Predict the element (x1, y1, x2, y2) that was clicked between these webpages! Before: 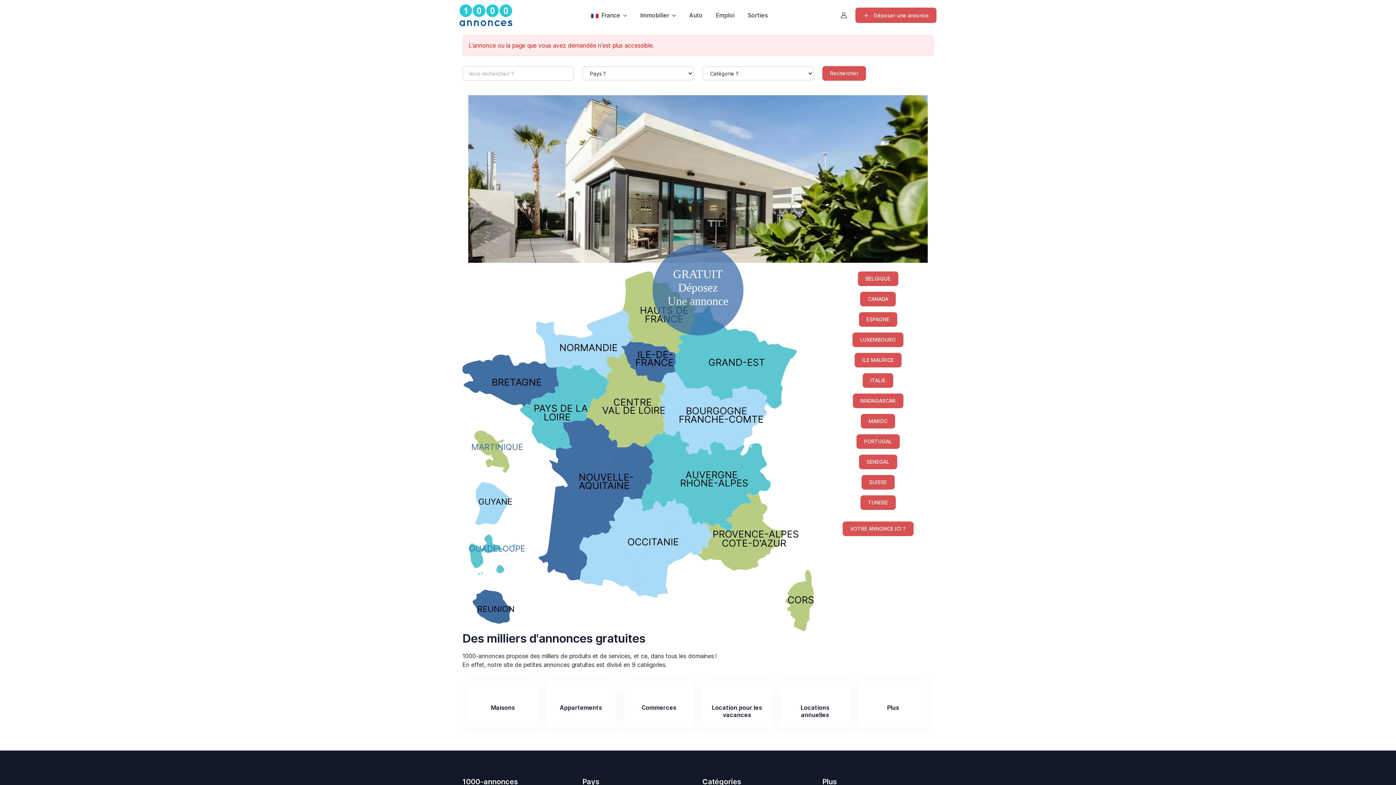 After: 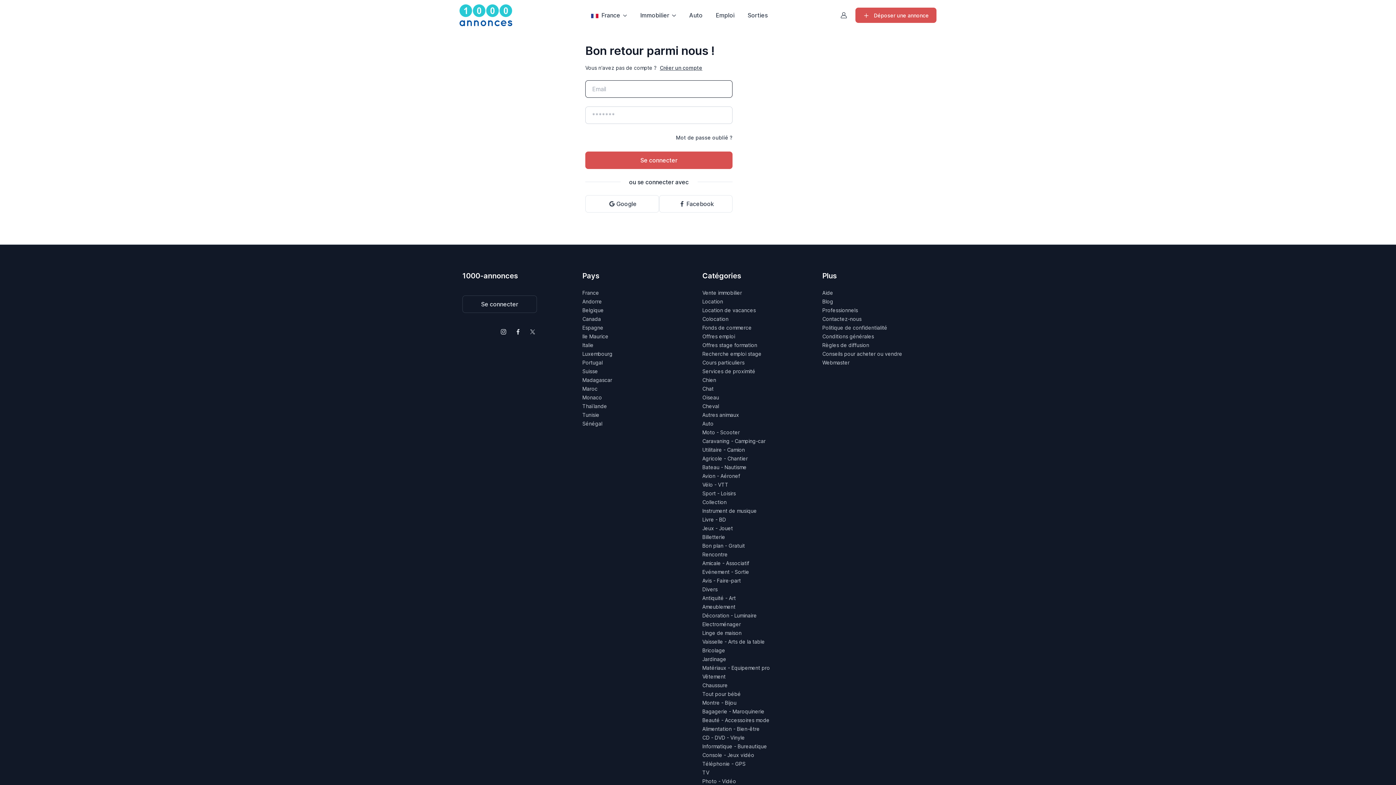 Action: bbox: (838, 7, 852, 22) label: Se connecter à Mon compte